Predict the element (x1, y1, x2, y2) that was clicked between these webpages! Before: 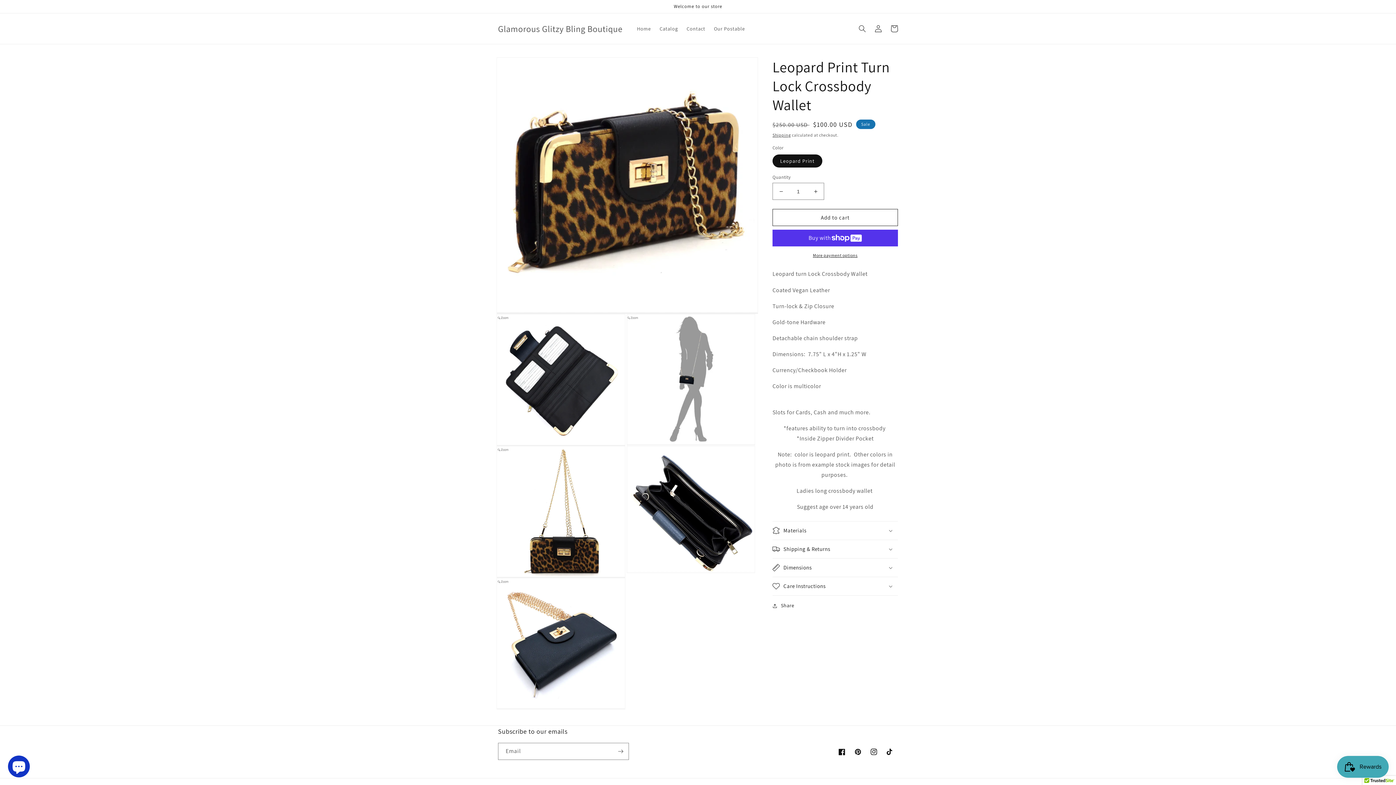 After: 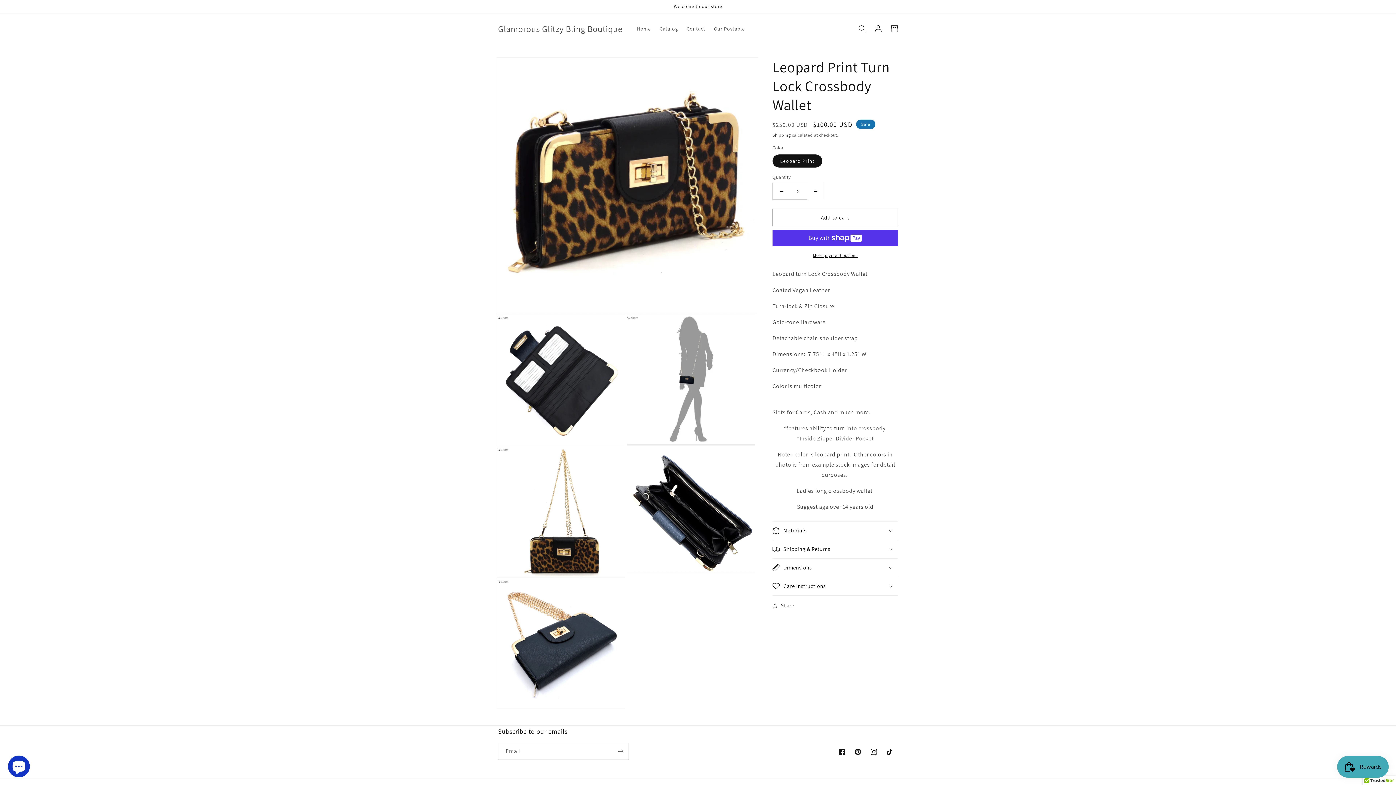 Action: bbox: (807, 182, 824, 200) label: Increase quantity for Leopard Print Turn Lock Crossbody Wallet